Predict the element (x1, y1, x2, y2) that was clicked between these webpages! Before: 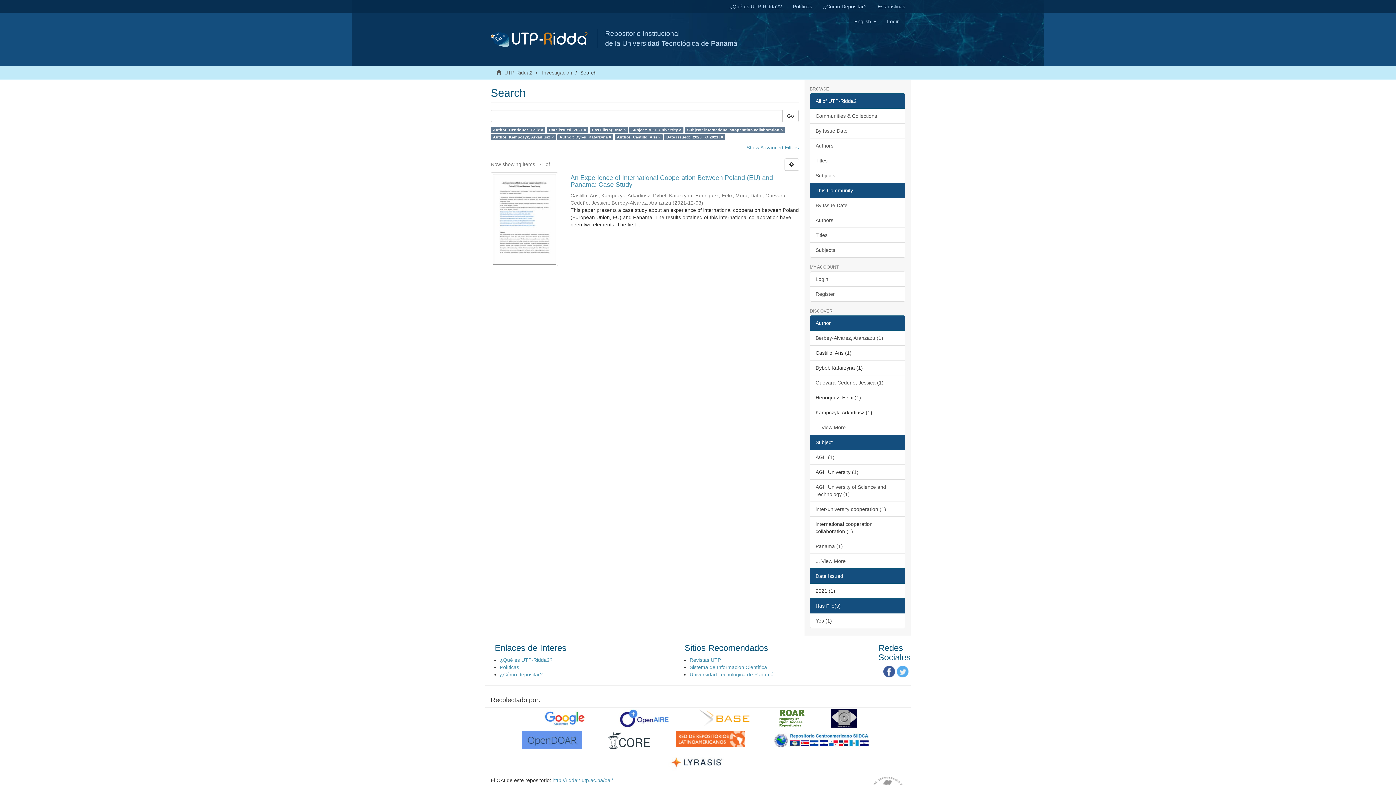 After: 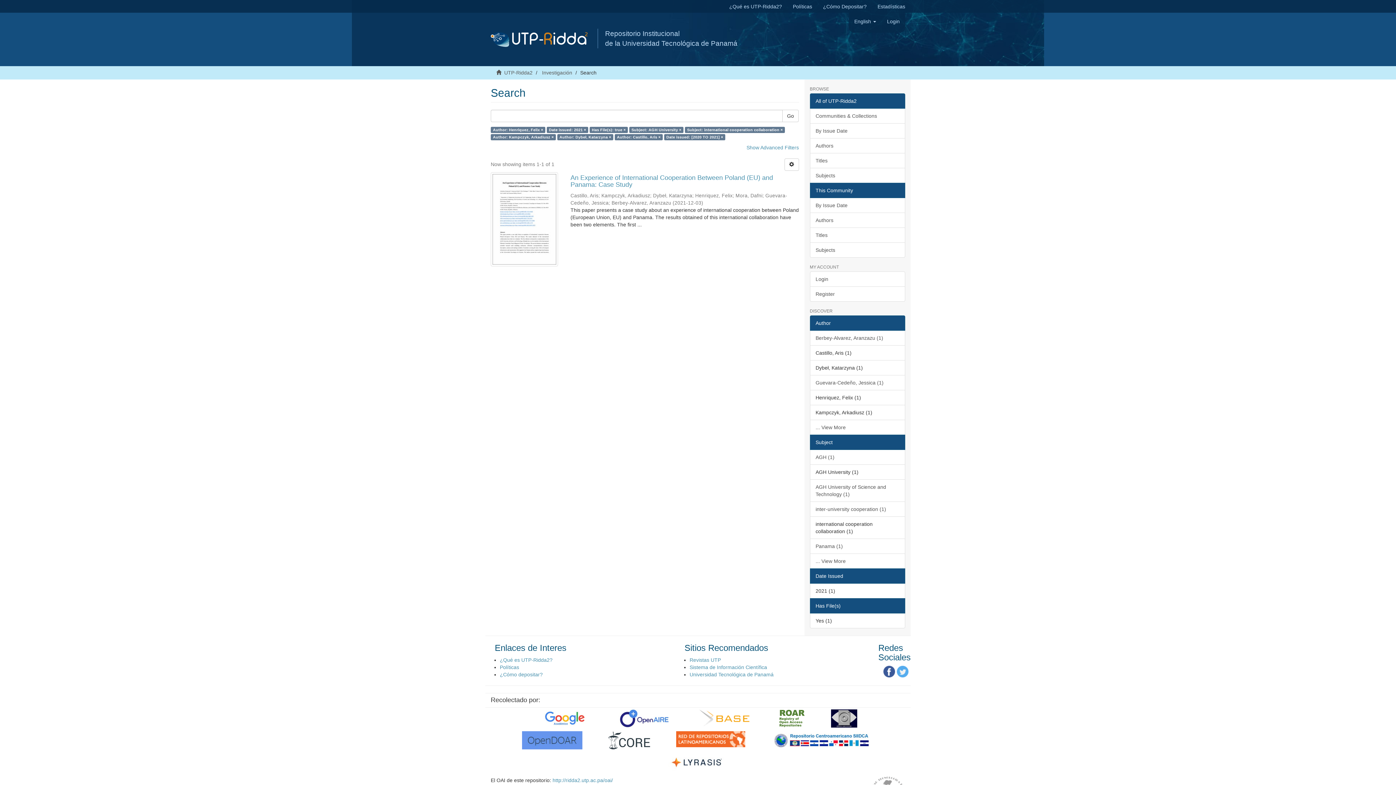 Action: bbox: (810, 93, 905, 108) label: All of UTP-Ridda2